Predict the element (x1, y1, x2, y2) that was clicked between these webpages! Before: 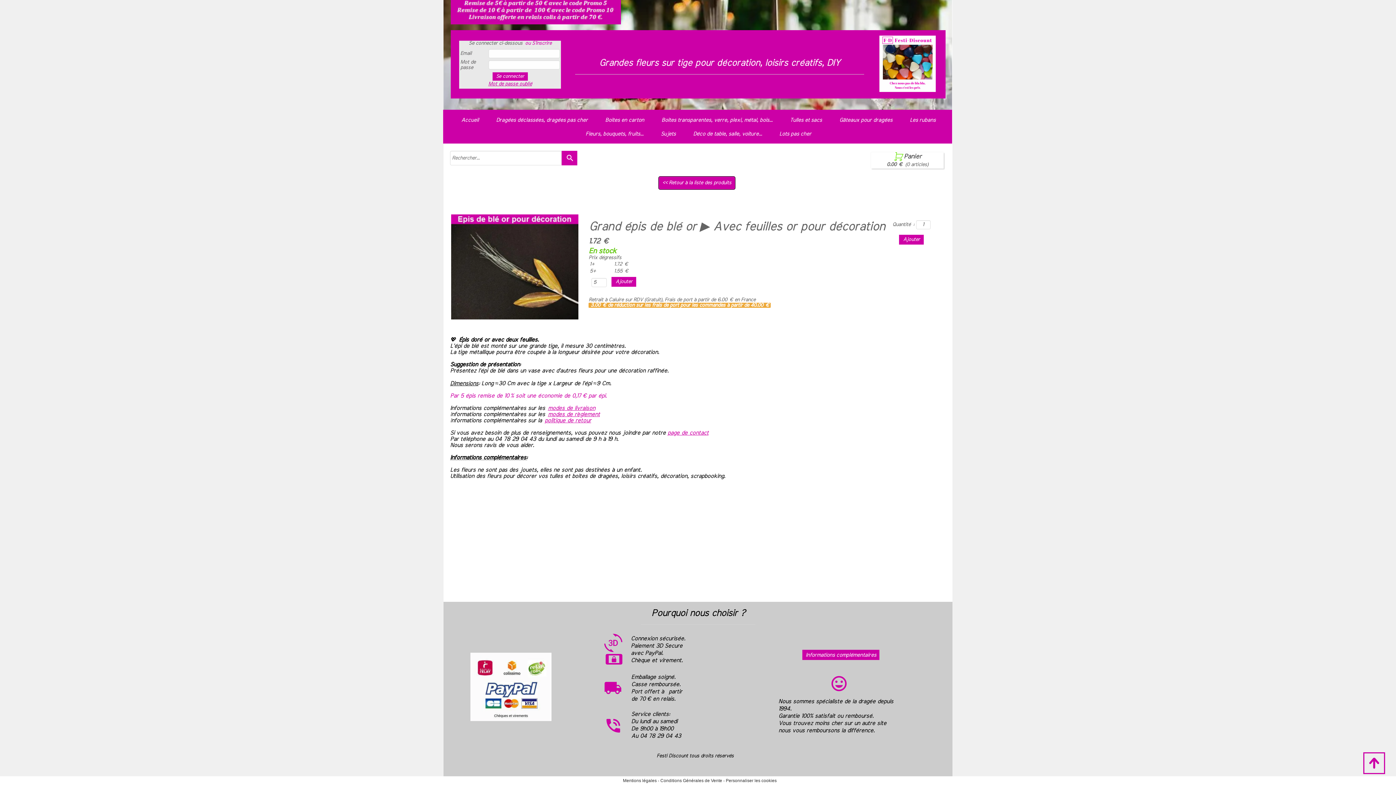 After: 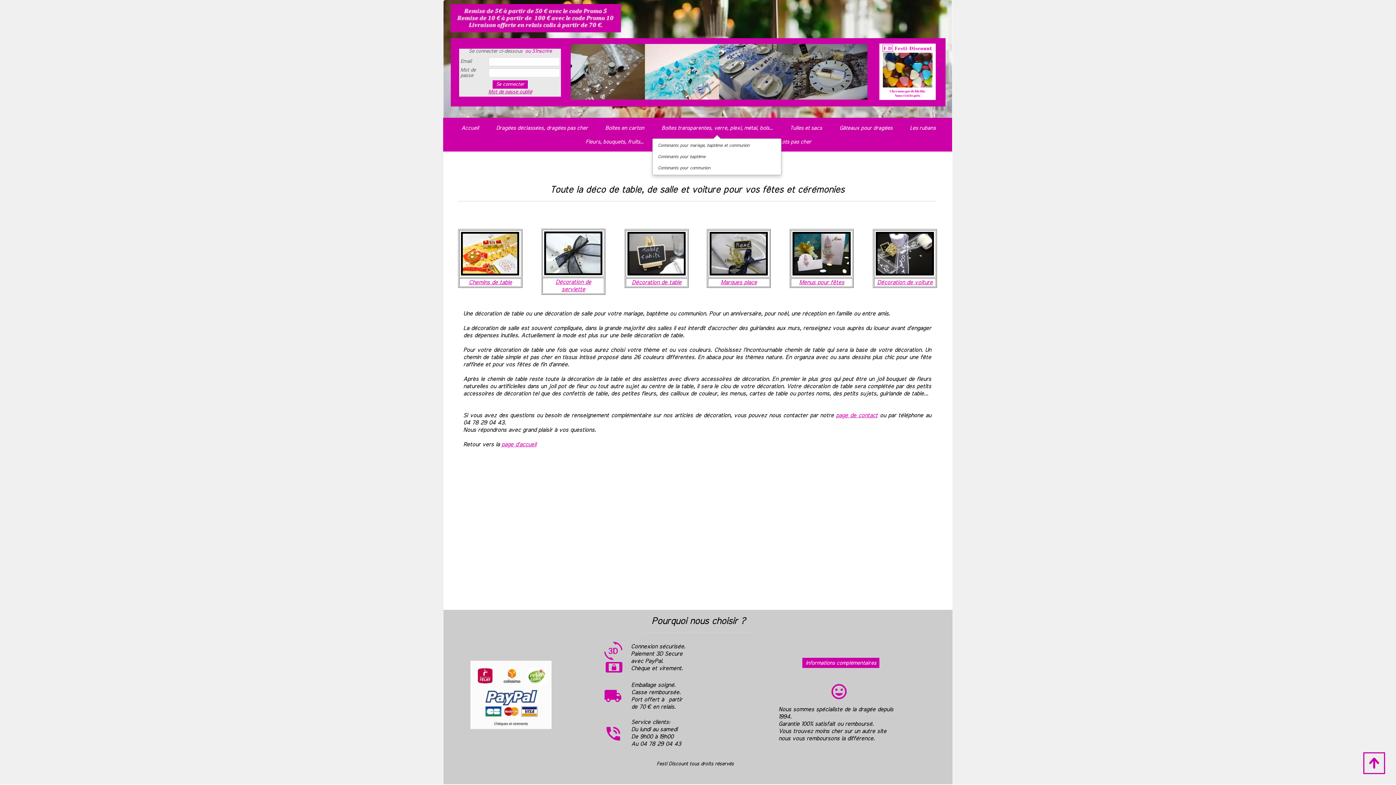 Action: label: Déco de table, salle, voiture... bbox: (690, 128, 765, 138)